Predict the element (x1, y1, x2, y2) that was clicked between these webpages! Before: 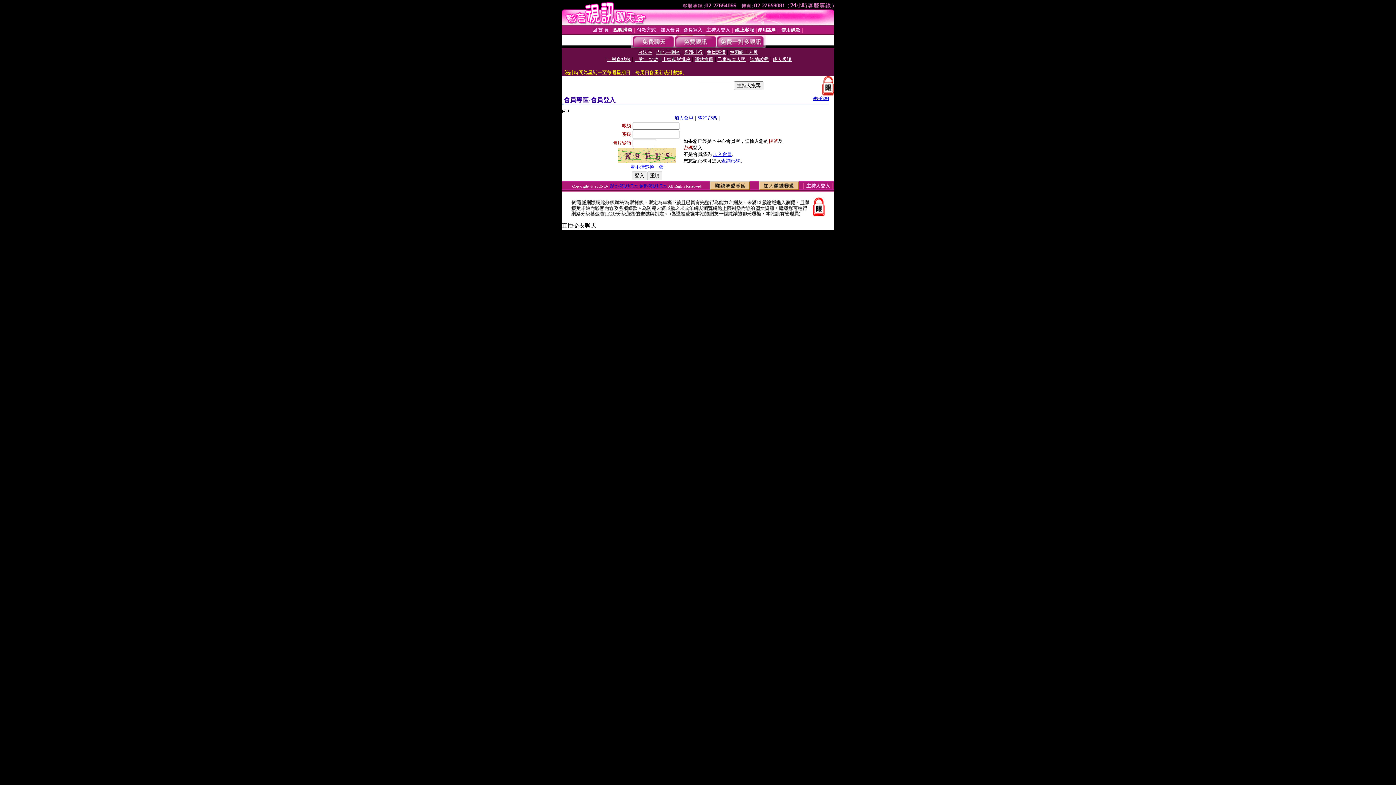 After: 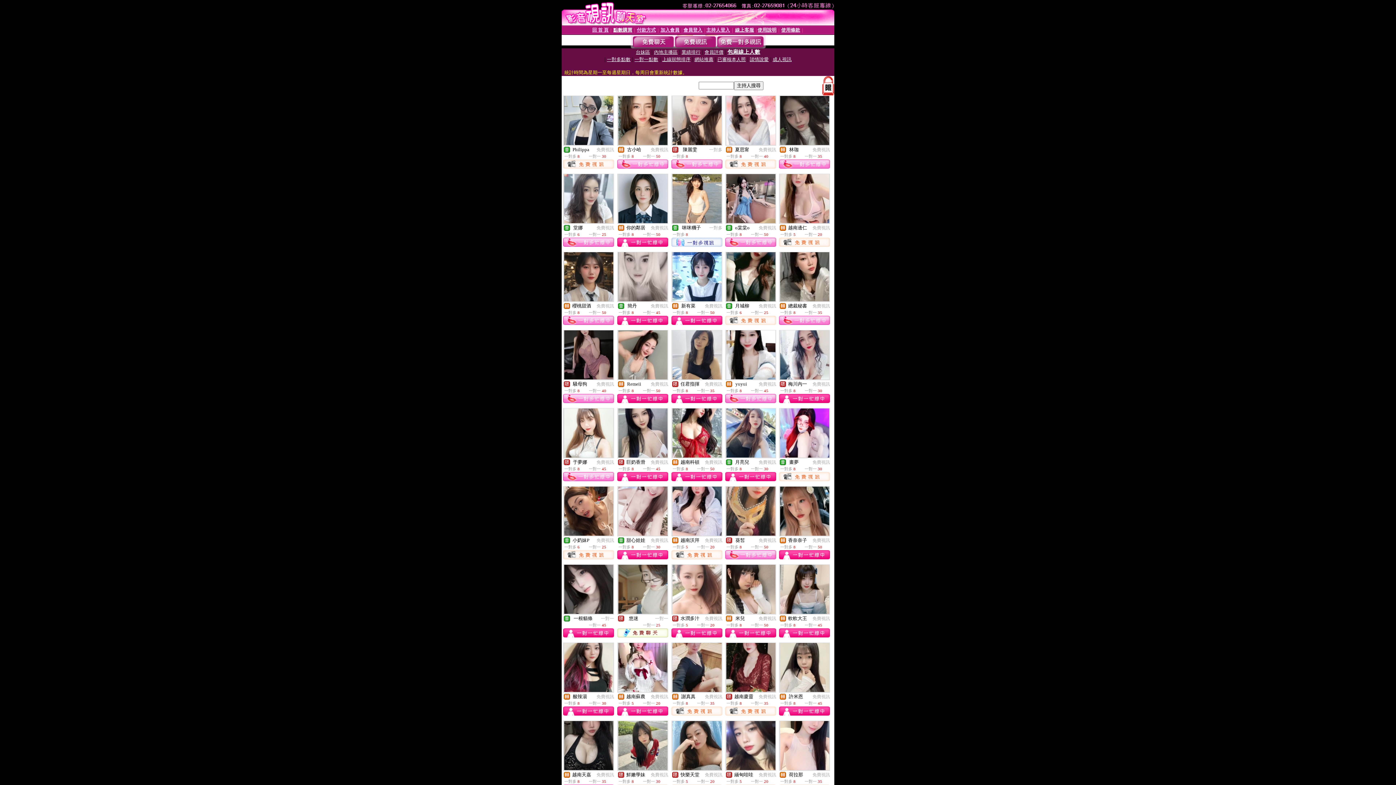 Action: bbox: (729, 49, 758, 54) label: 包廂線上人數